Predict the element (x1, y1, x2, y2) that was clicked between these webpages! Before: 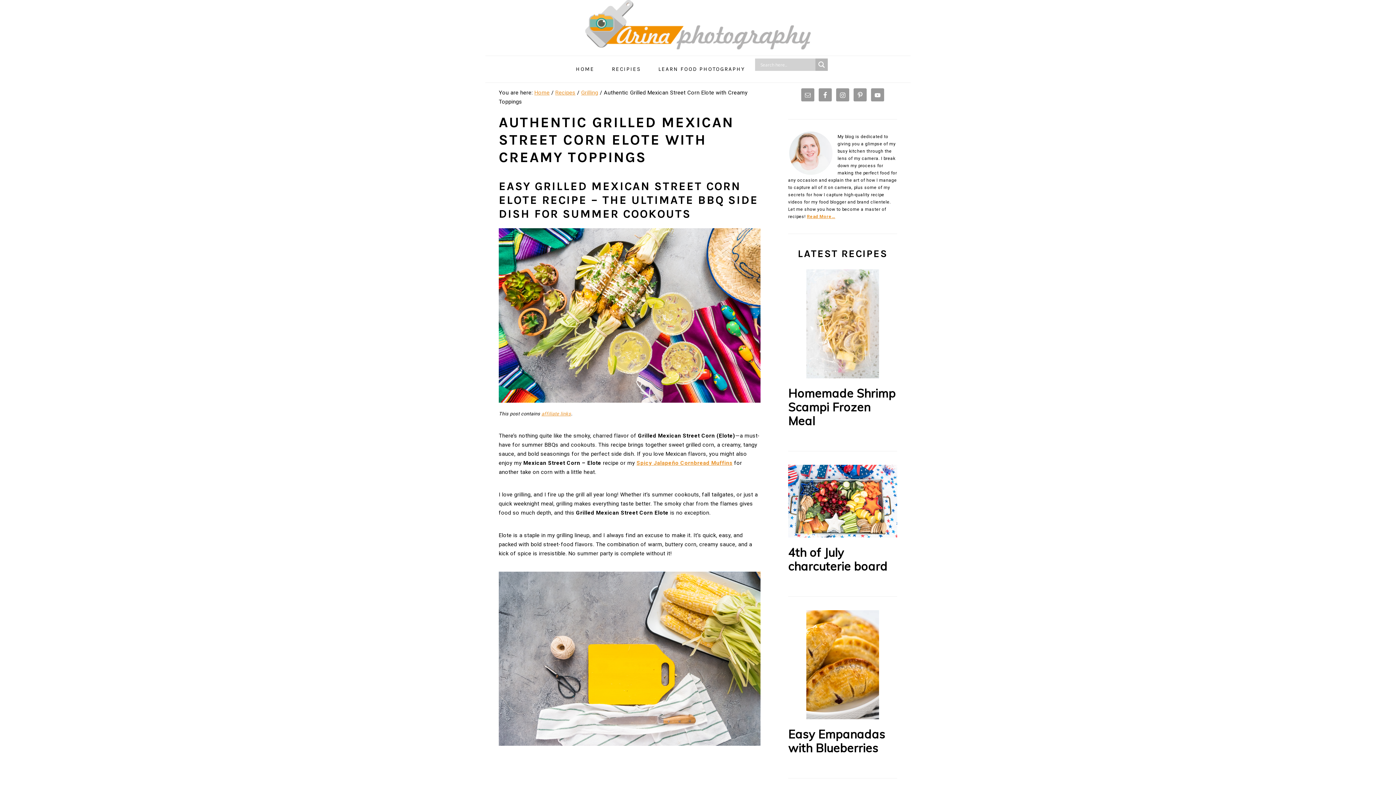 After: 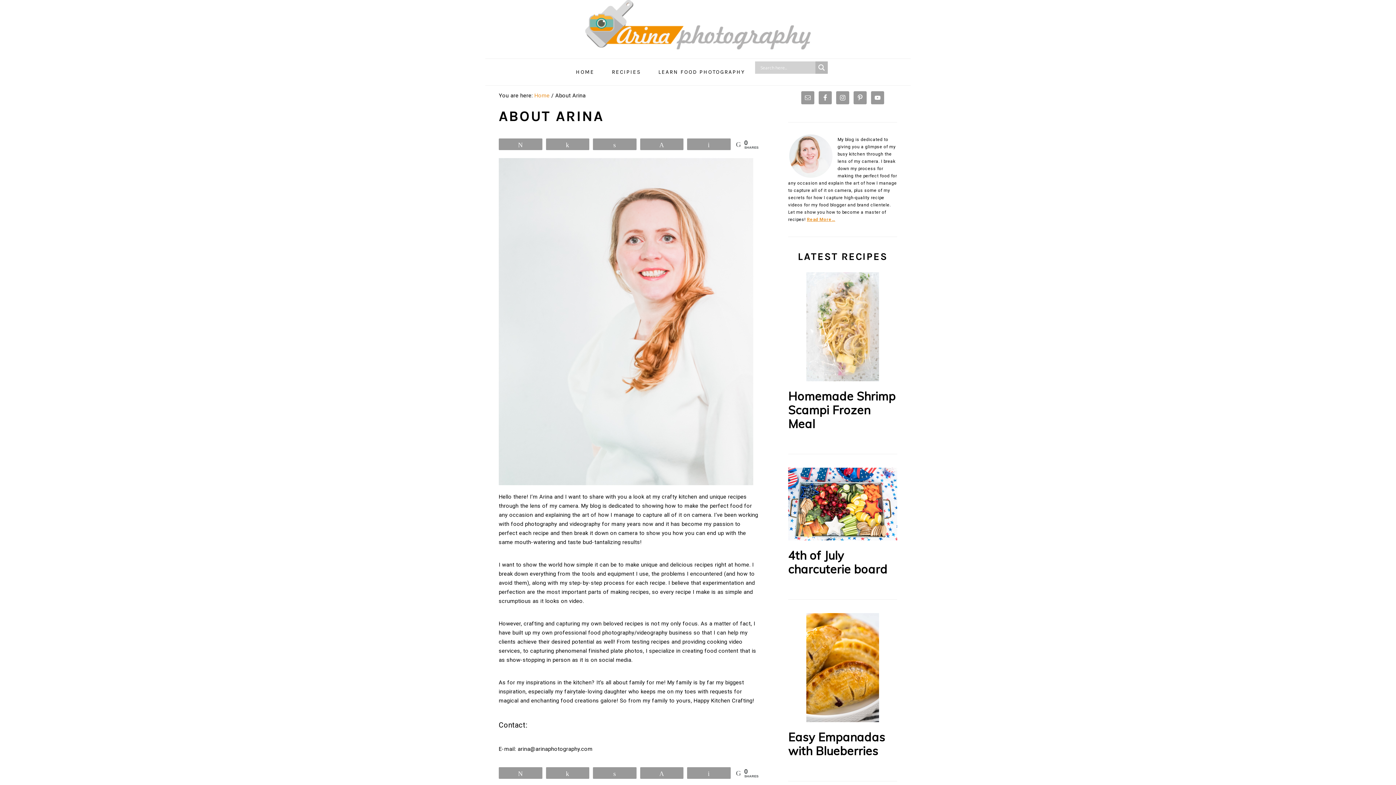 Action: label: Read More… bbox: (807, 214, 835, 219)